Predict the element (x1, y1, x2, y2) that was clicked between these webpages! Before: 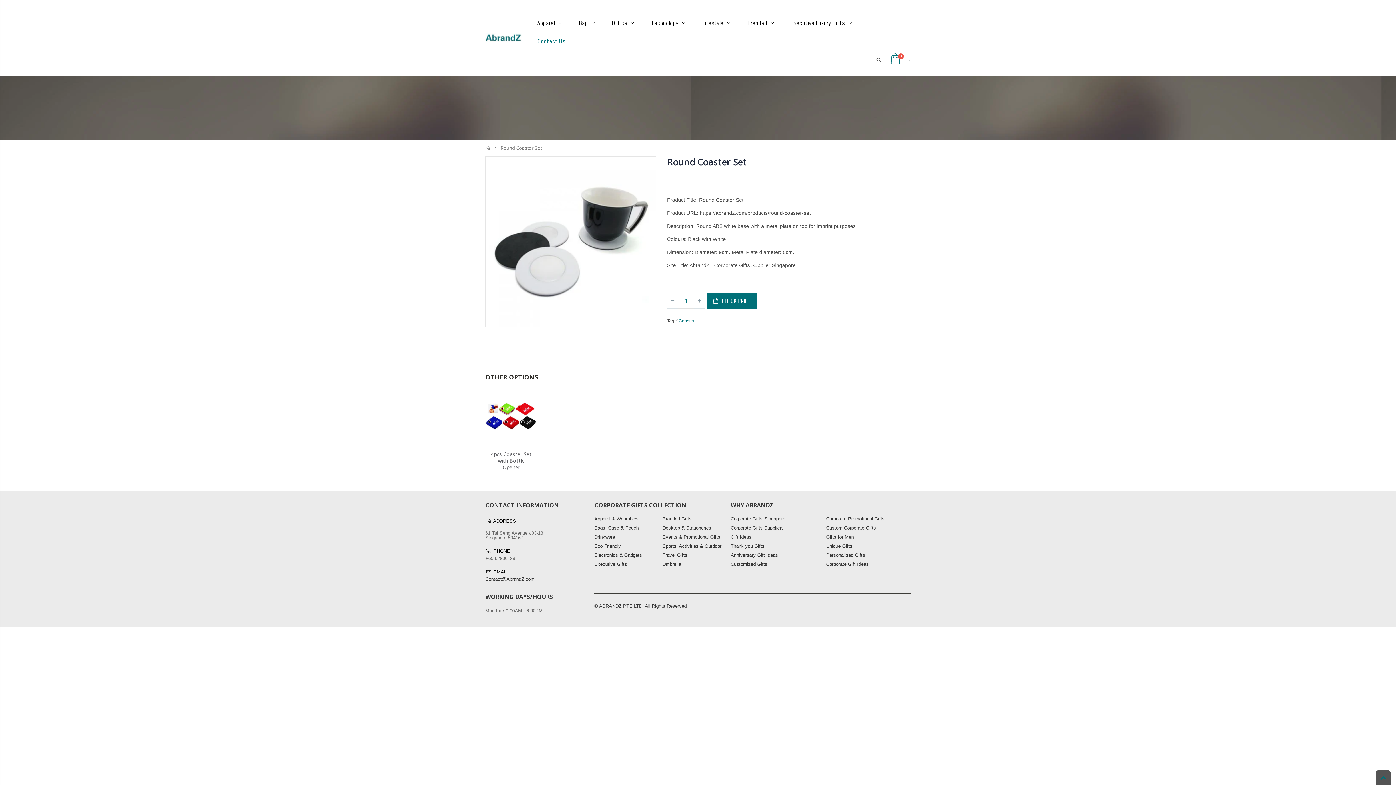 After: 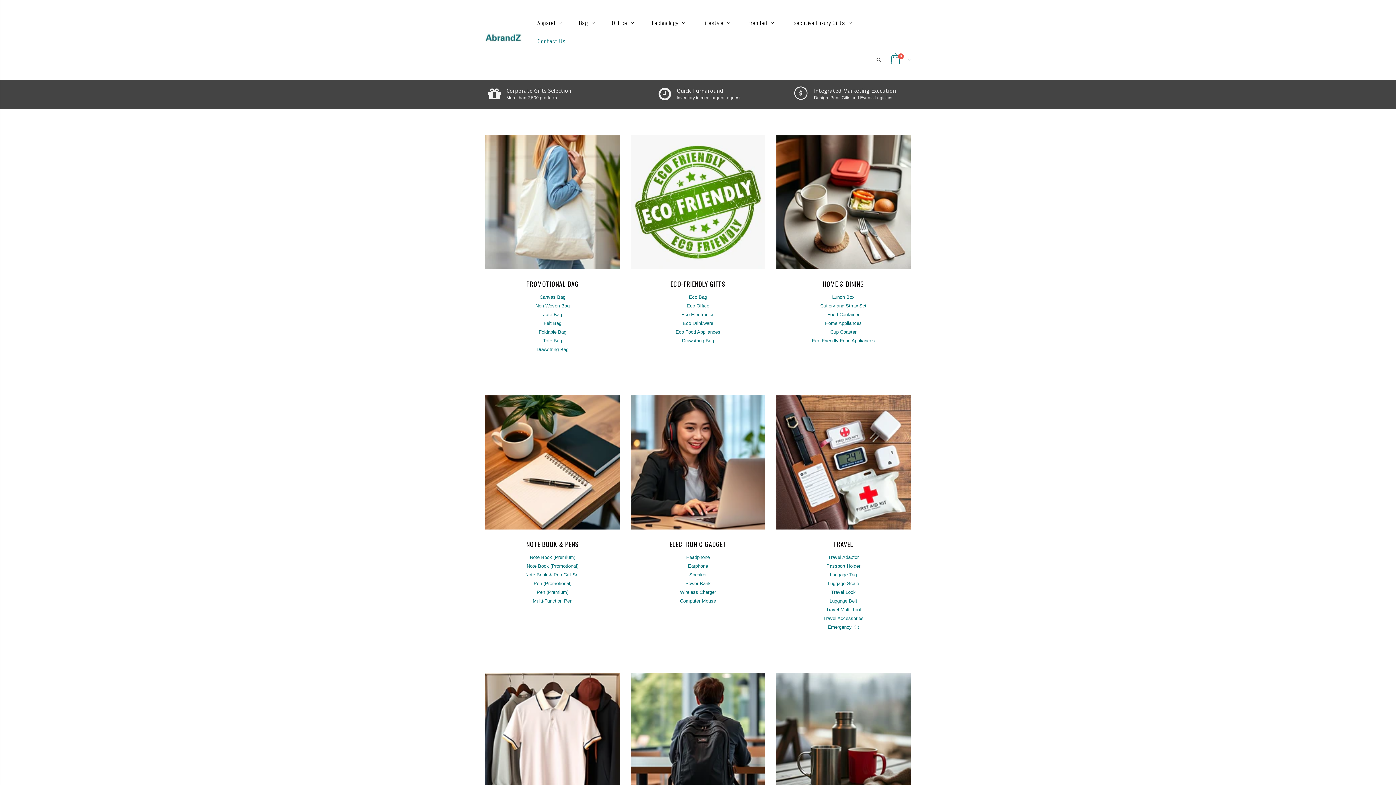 Action: bbox: (826, 552, 865, 558) label: Personalised Gifts